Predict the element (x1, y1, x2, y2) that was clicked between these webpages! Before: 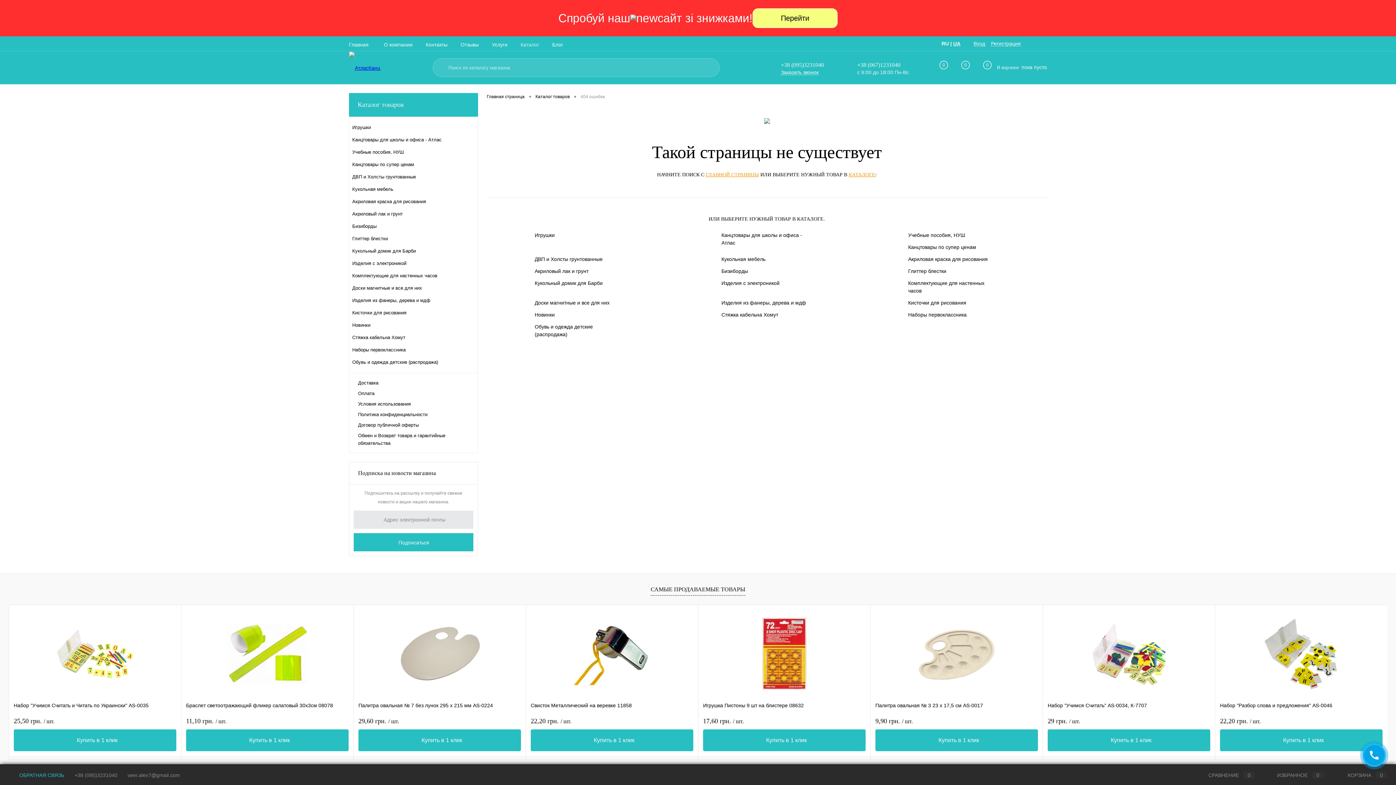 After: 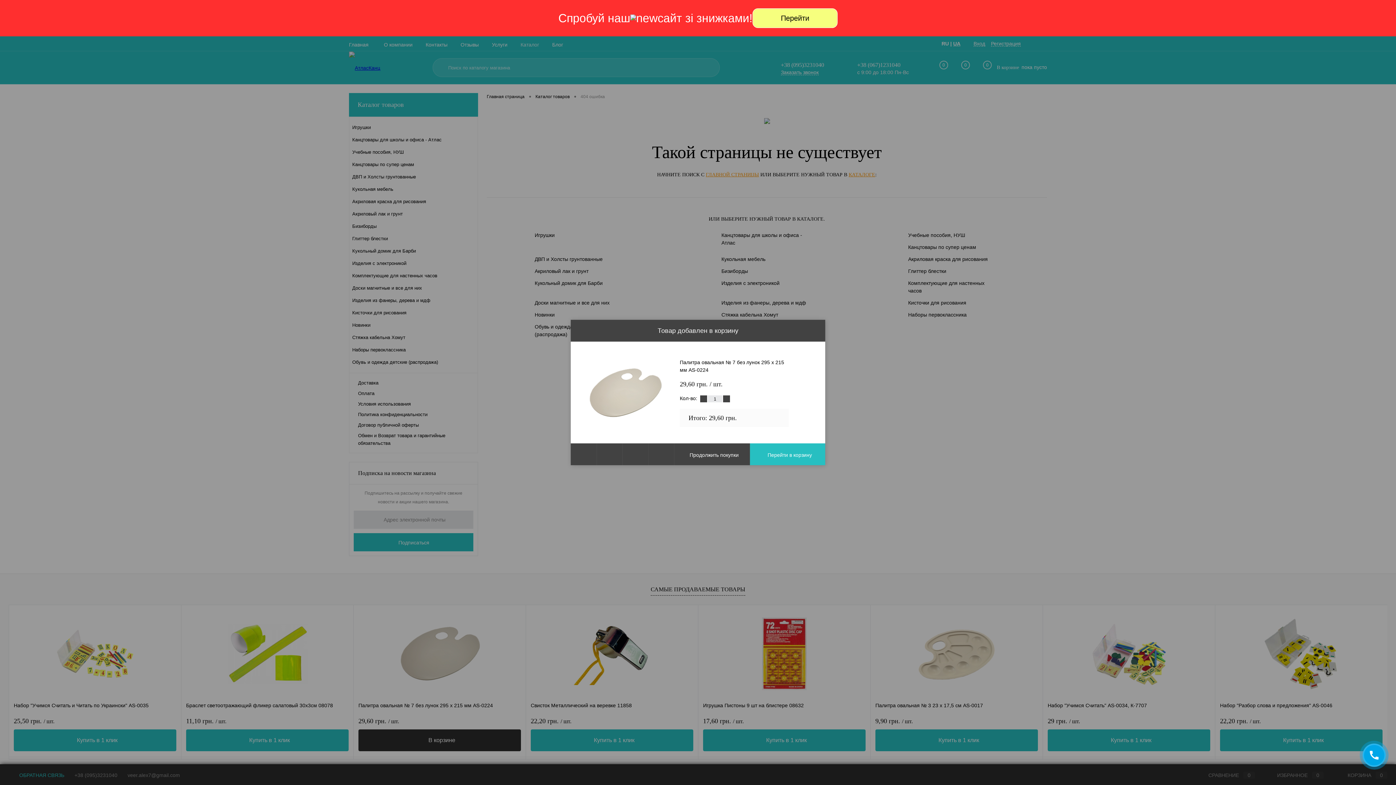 Action: label: Купить в 1 клик bbox: (358, 729, 521, 751)